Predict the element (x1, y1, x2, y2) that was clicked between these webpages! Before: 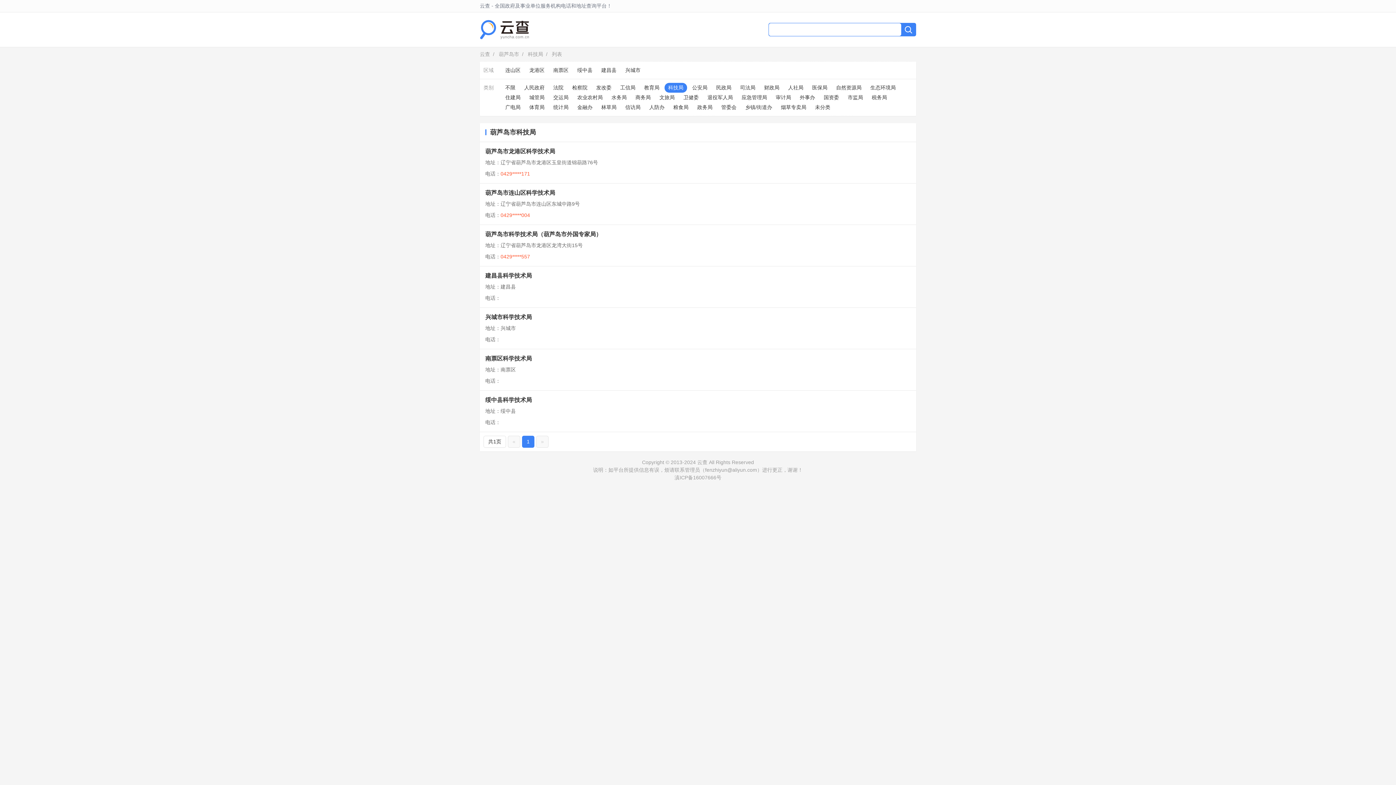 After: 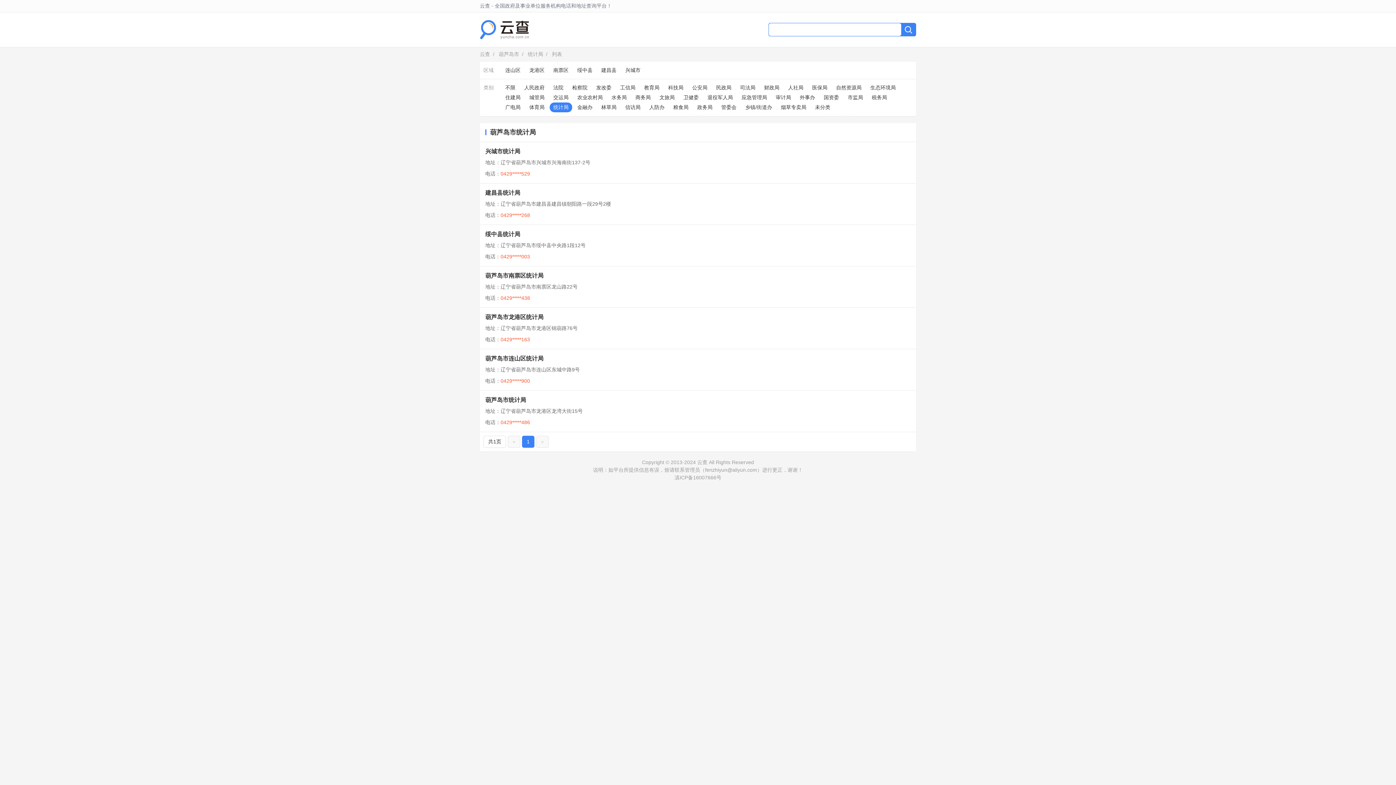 Action: bbox: (549, 102, 572, 112) label: 统计局